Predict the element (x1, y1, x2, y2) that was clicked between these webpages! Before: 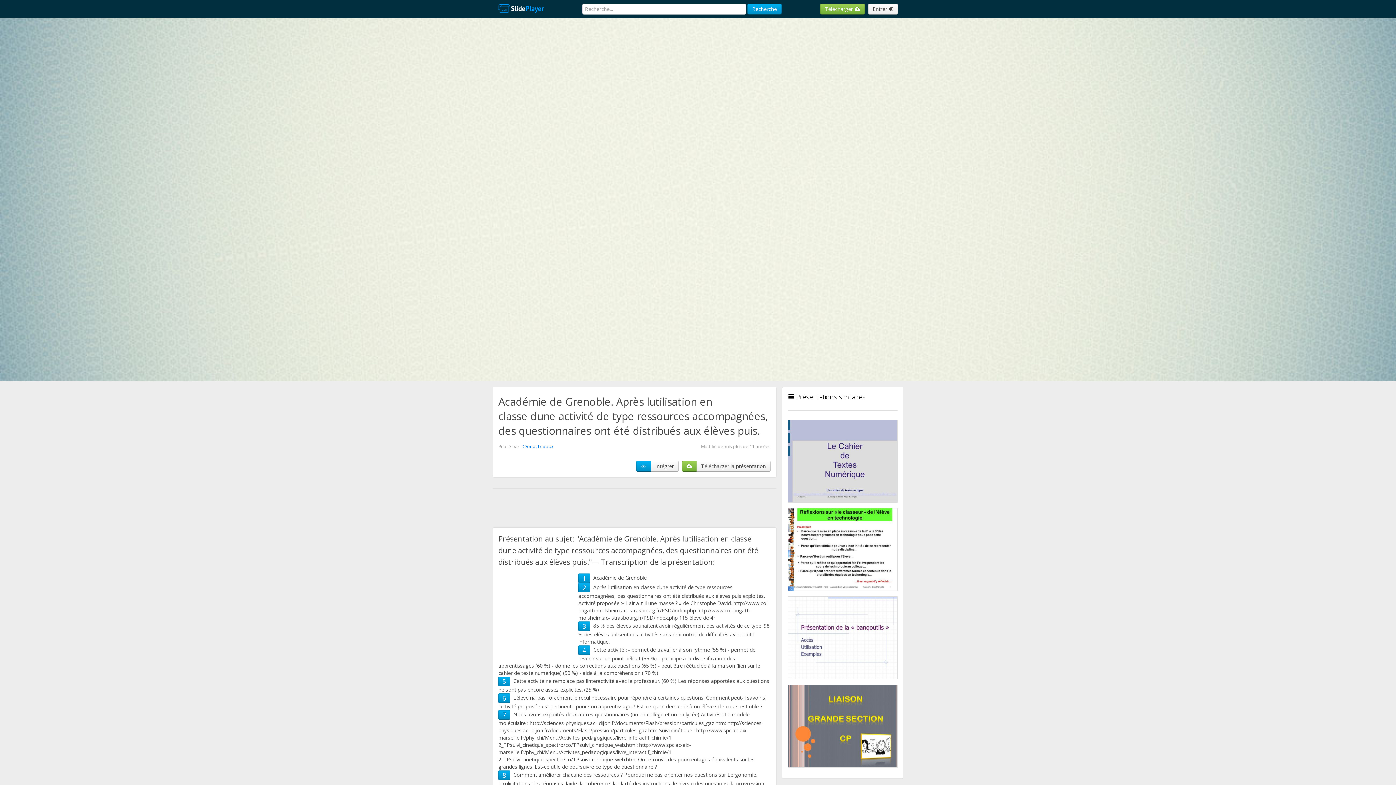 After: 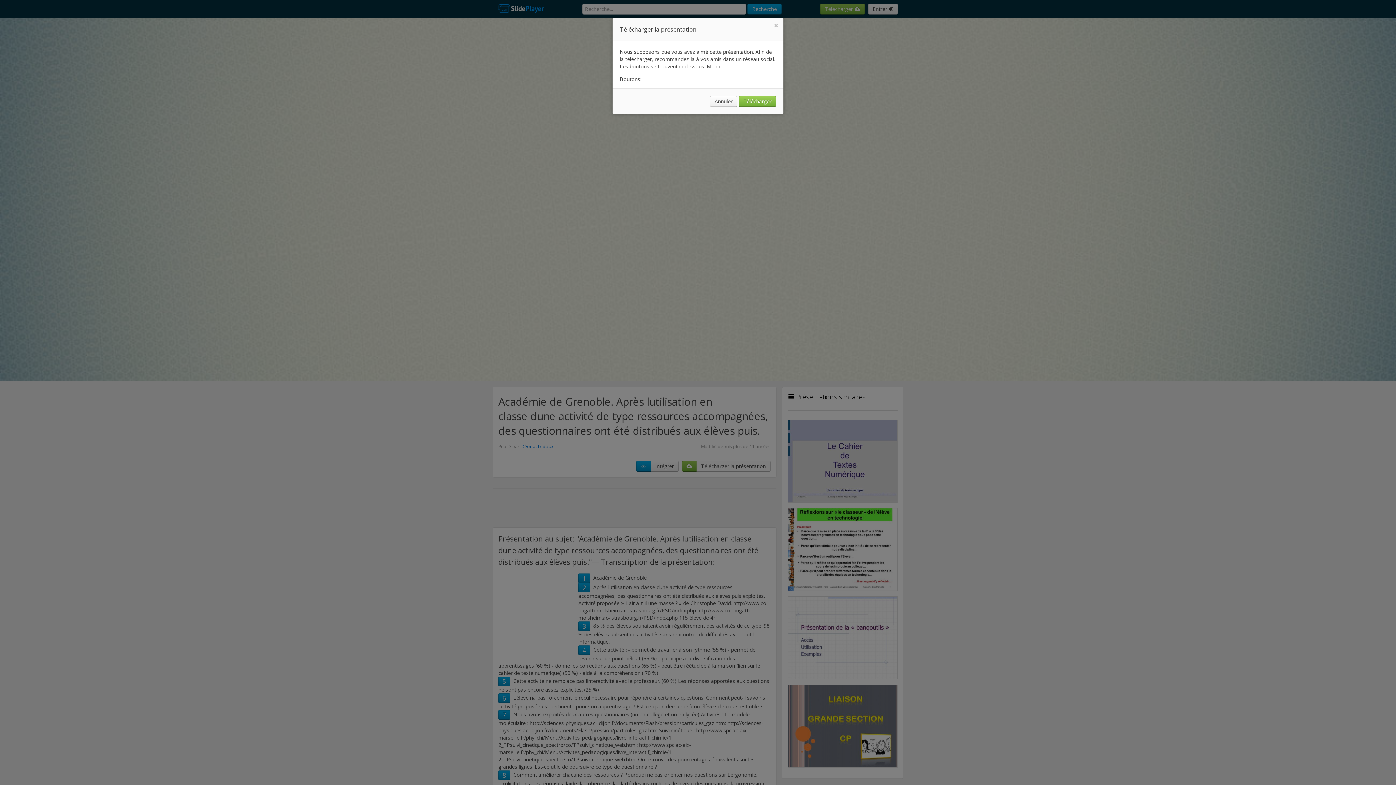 Action: bbox: (696, 461, 770, 472) label: Télécharger la présentation